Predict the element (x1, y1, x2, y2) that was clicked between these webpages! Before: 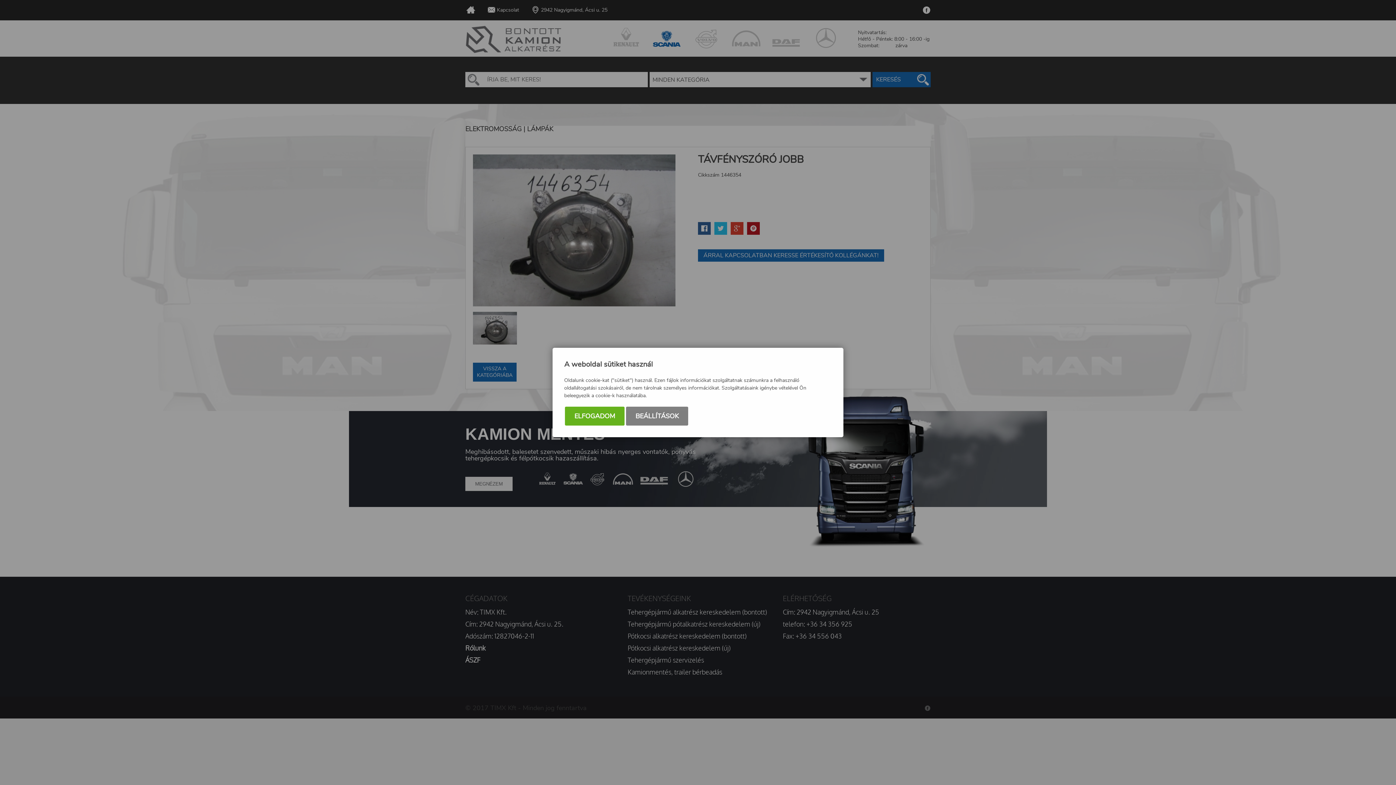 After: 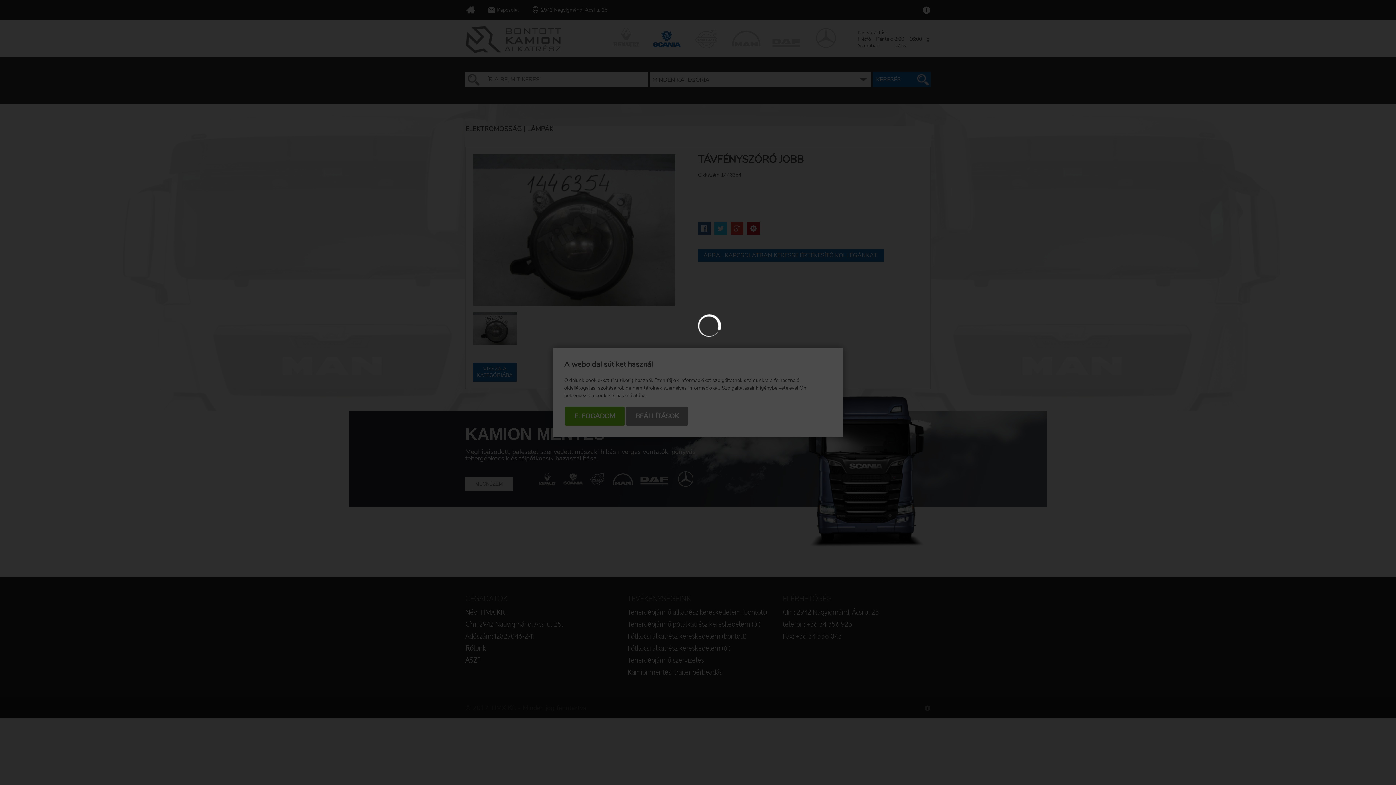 Action: bbox: (626, 406, 688, 425) label: BEÁLLÍTÁSOK